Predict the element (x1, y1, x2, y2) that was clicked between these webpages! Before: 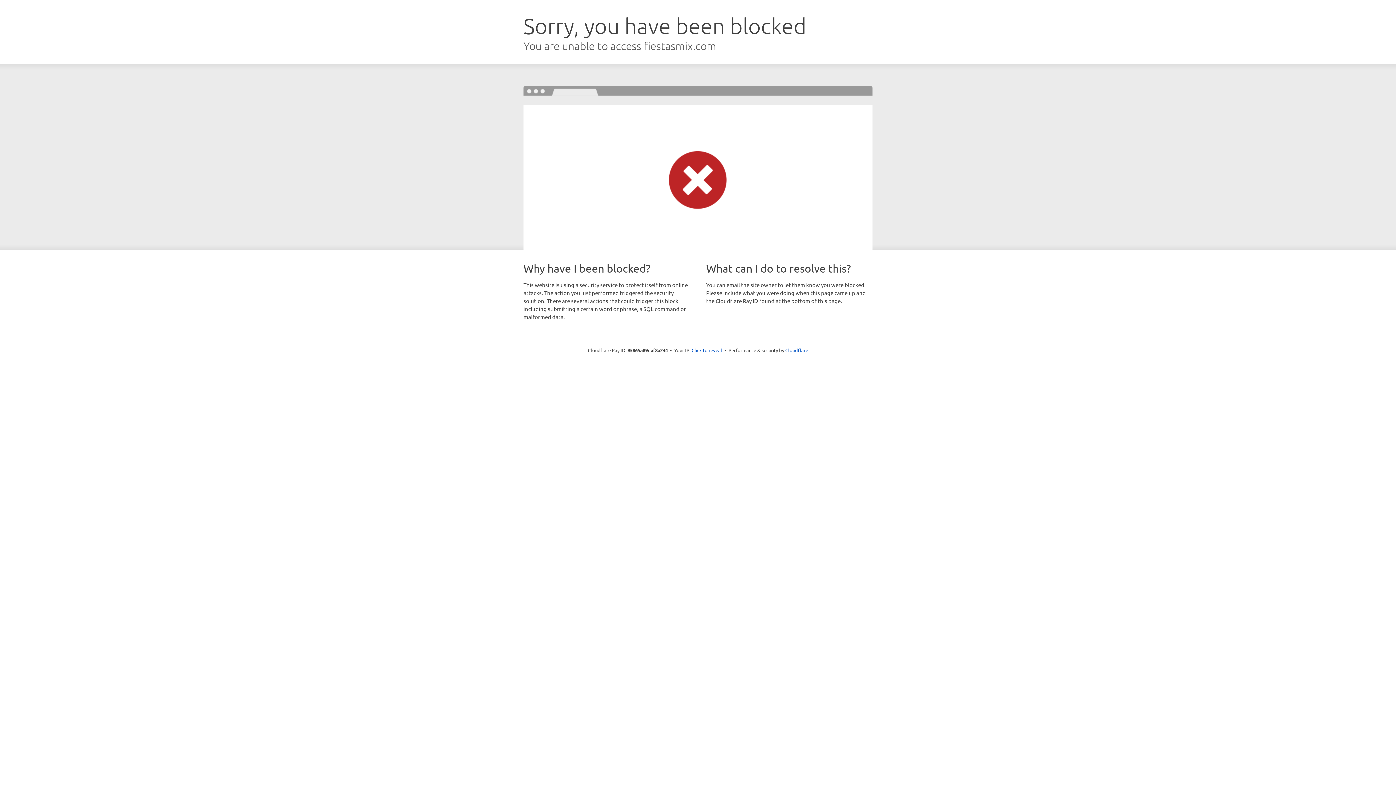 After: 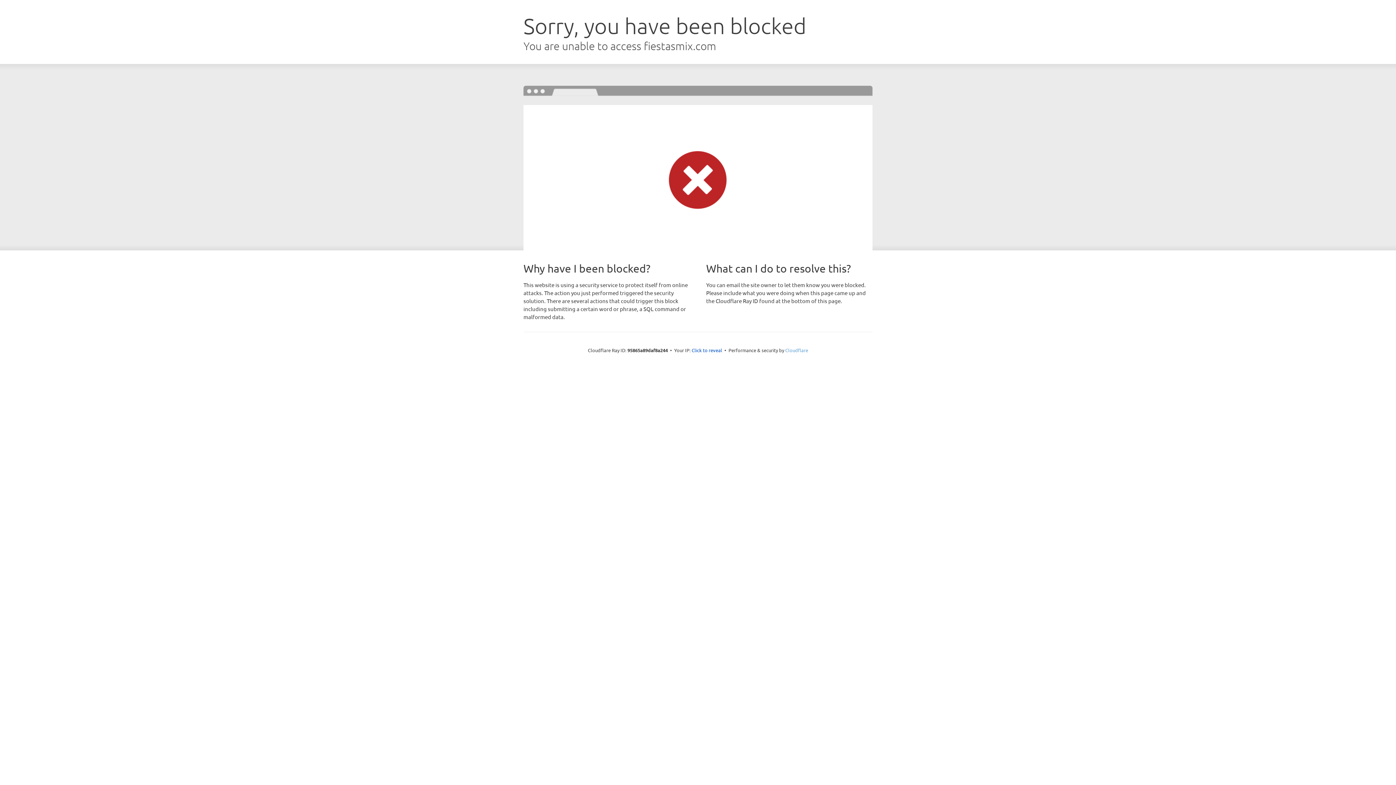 Action: bbox: (785, 347, 808, 353) label: Cloudflare